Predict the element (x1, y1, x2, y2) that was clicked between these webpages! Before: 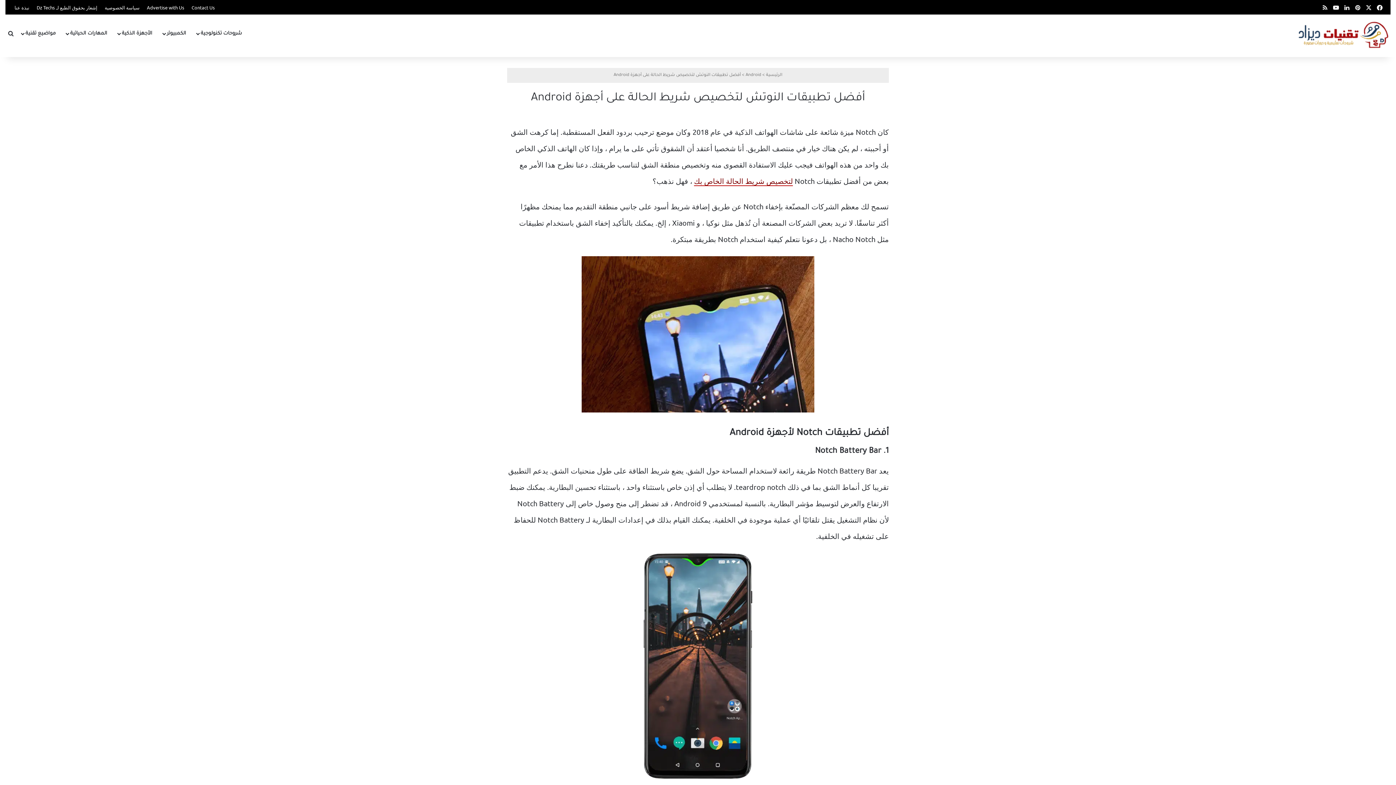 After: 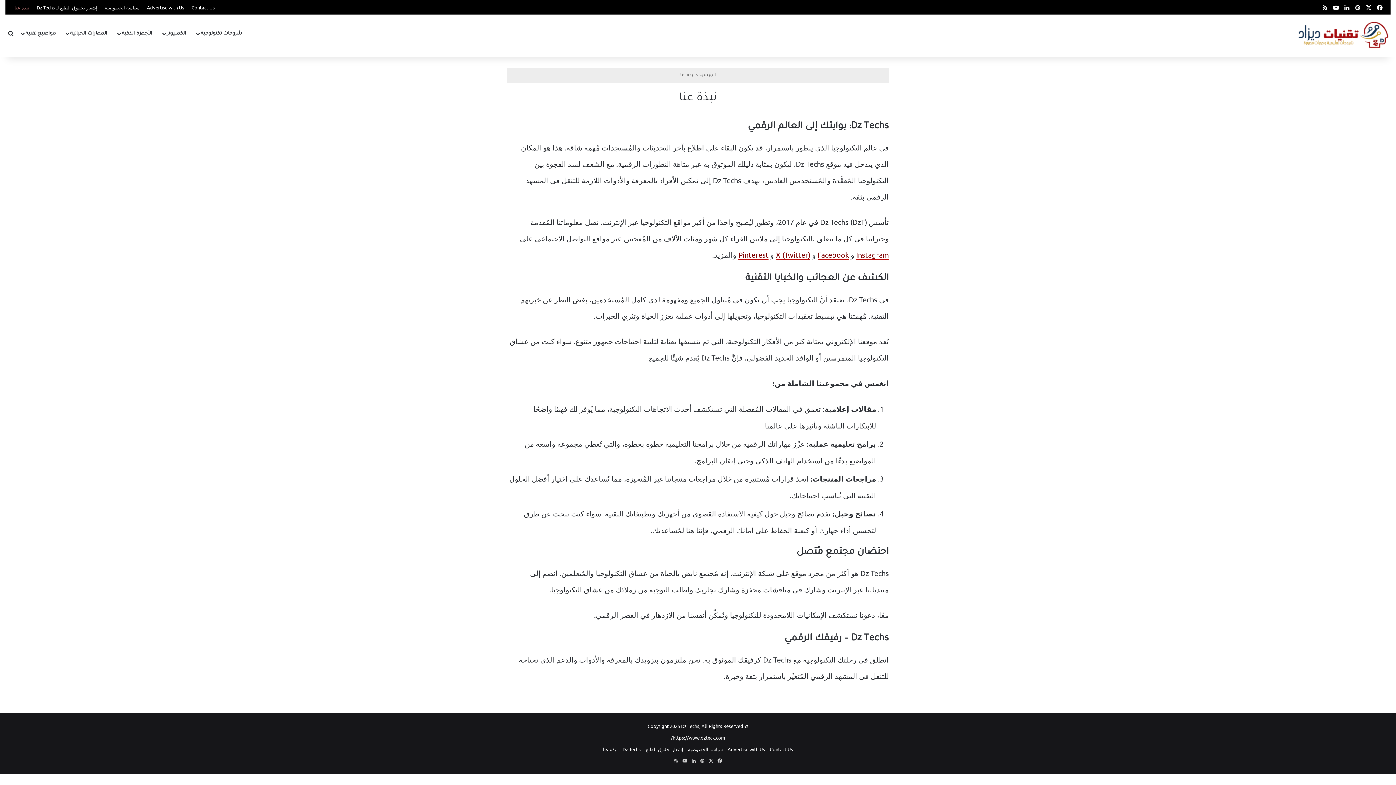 Action: bbox: (10, 0, 33, 11) label: نبذة عنا